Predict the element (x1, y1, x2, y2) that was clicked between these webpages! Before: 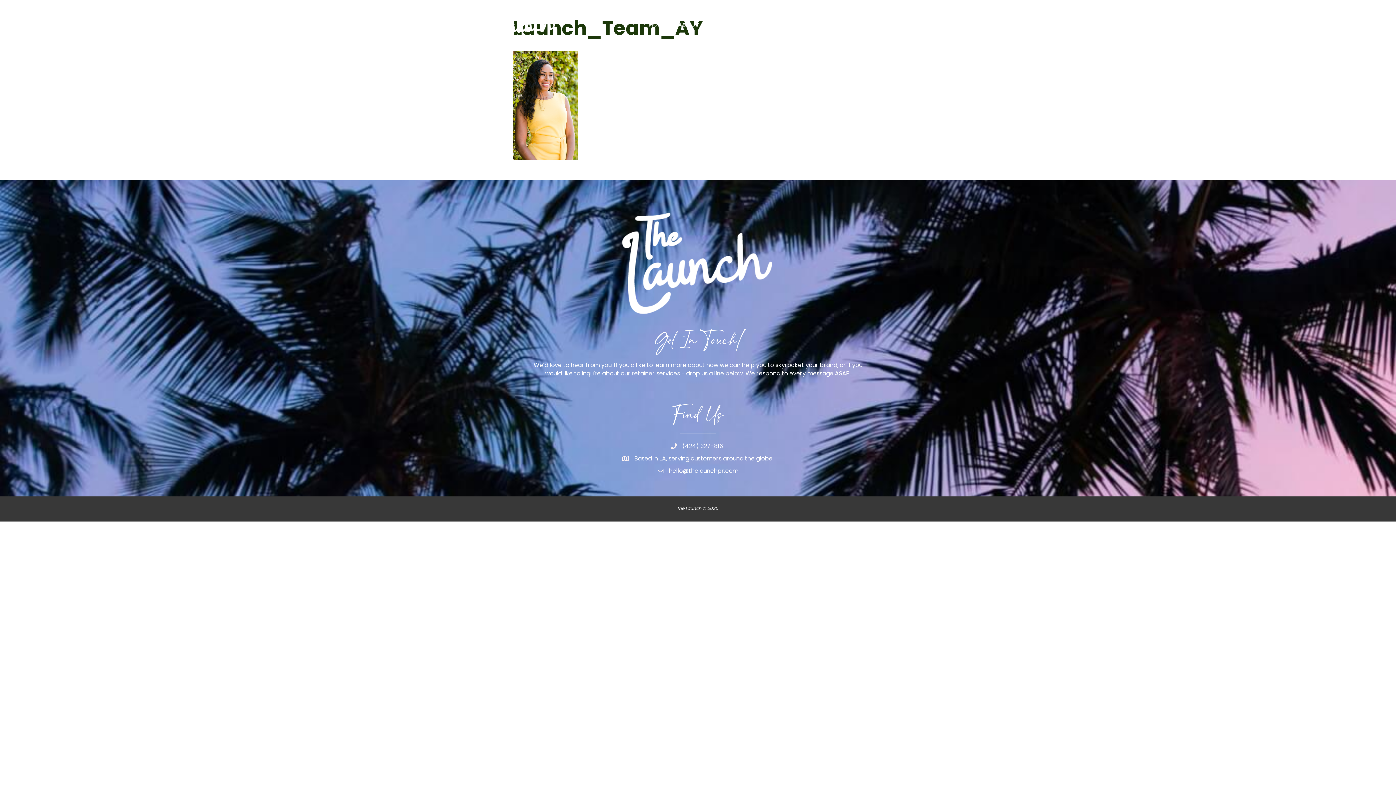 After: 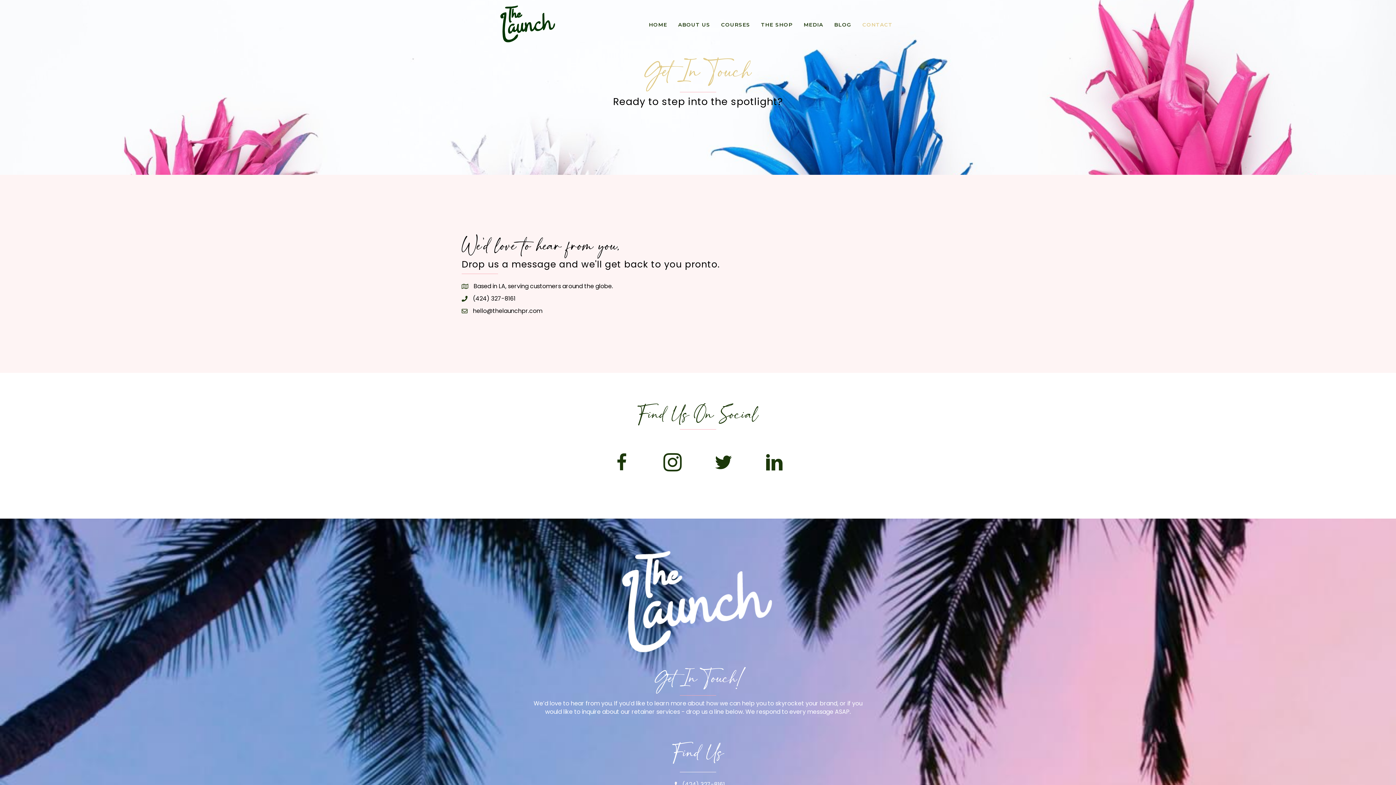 Action: label: CONTACT bbox: (858, 18, 896, 30)